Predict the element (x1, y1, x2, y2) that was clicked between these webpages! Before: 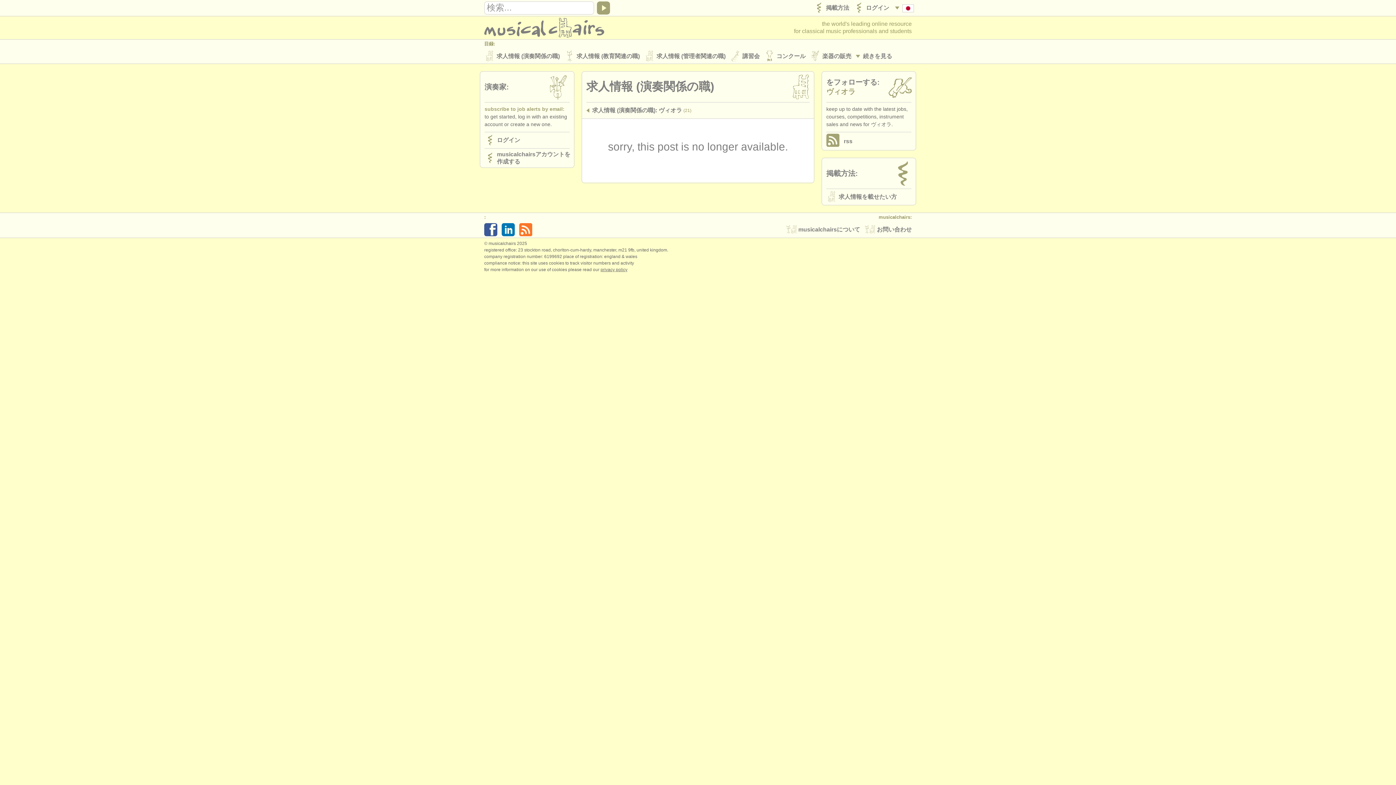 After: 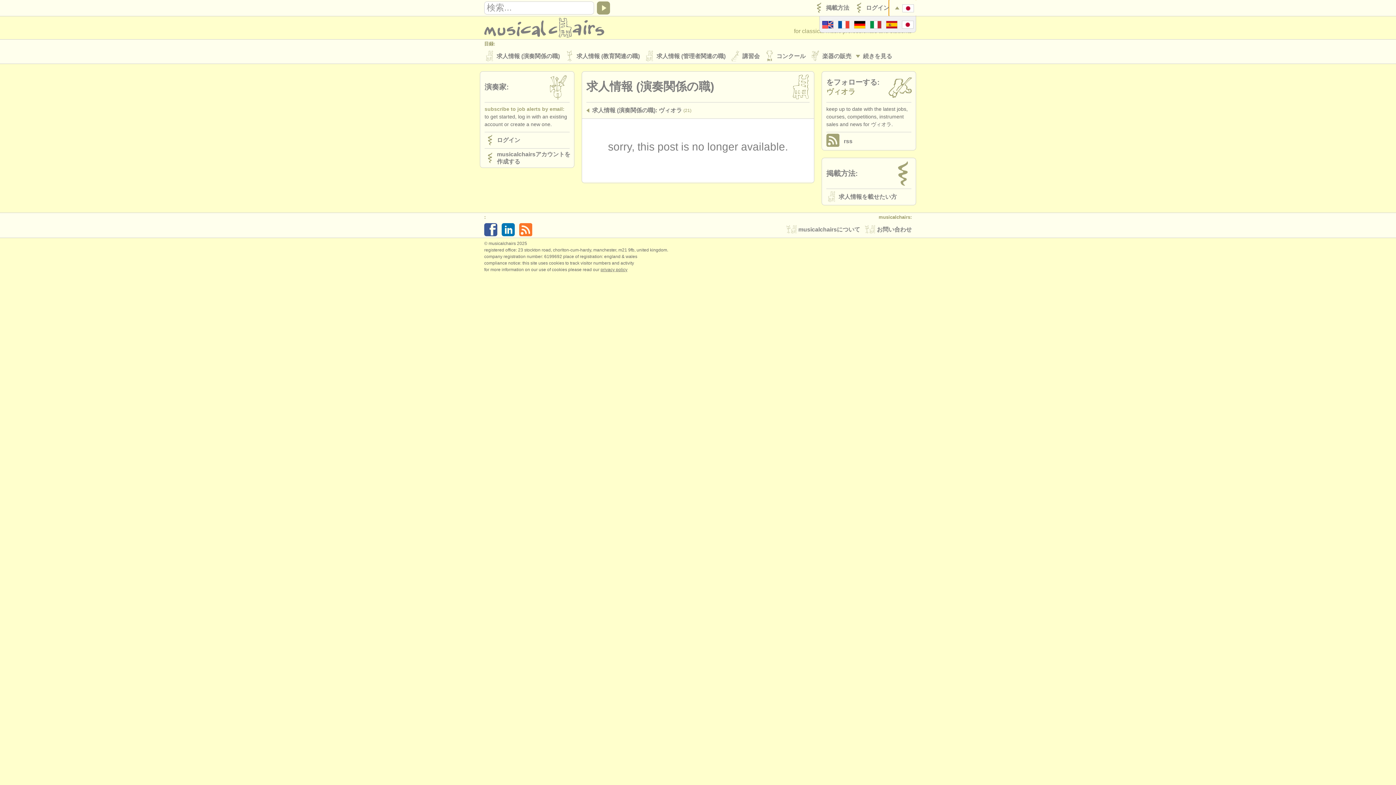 Action: bbox: (889, 0, 916, 16) label: 	